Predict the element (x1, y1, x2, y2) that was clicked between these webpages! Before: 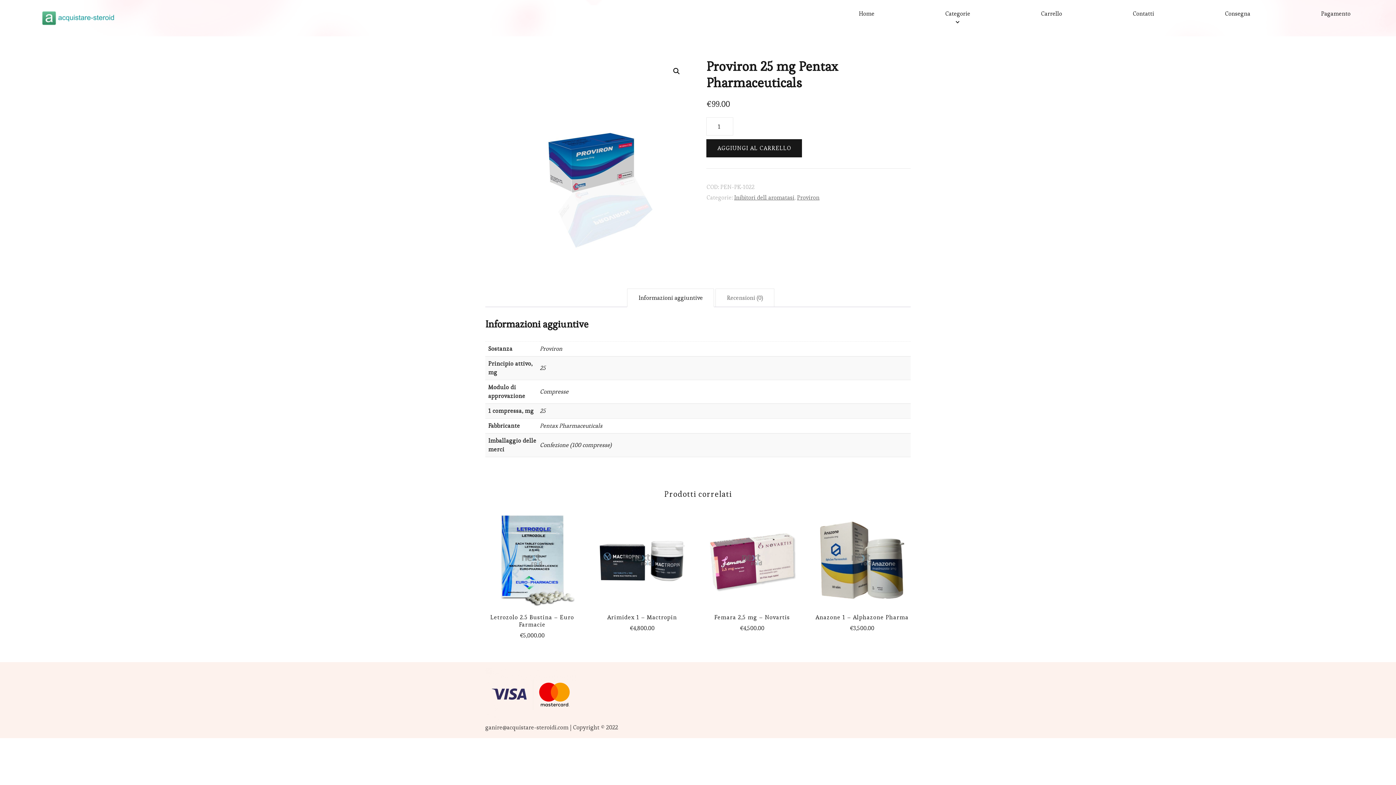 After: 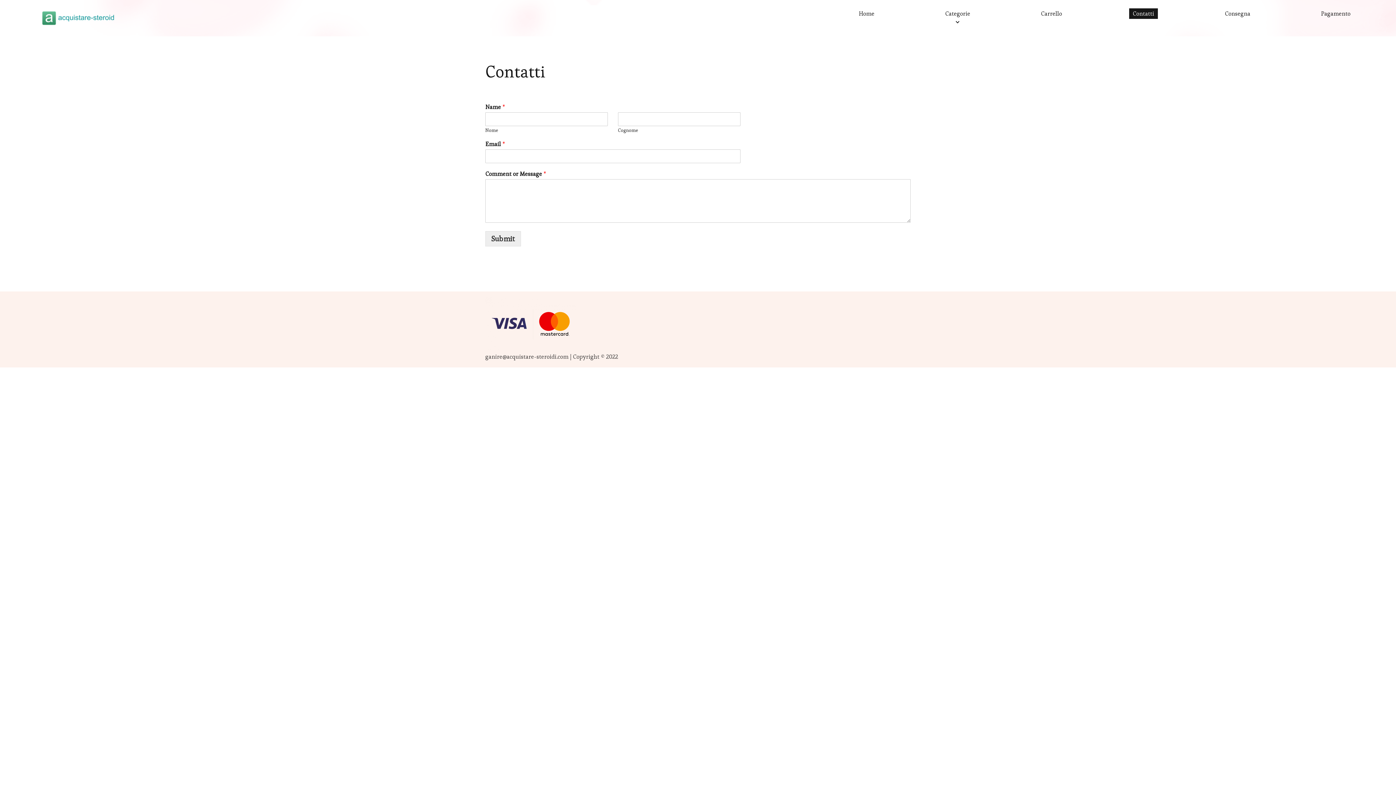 Action: label: Contatti bbox: (1129, 8, 1158, 18)